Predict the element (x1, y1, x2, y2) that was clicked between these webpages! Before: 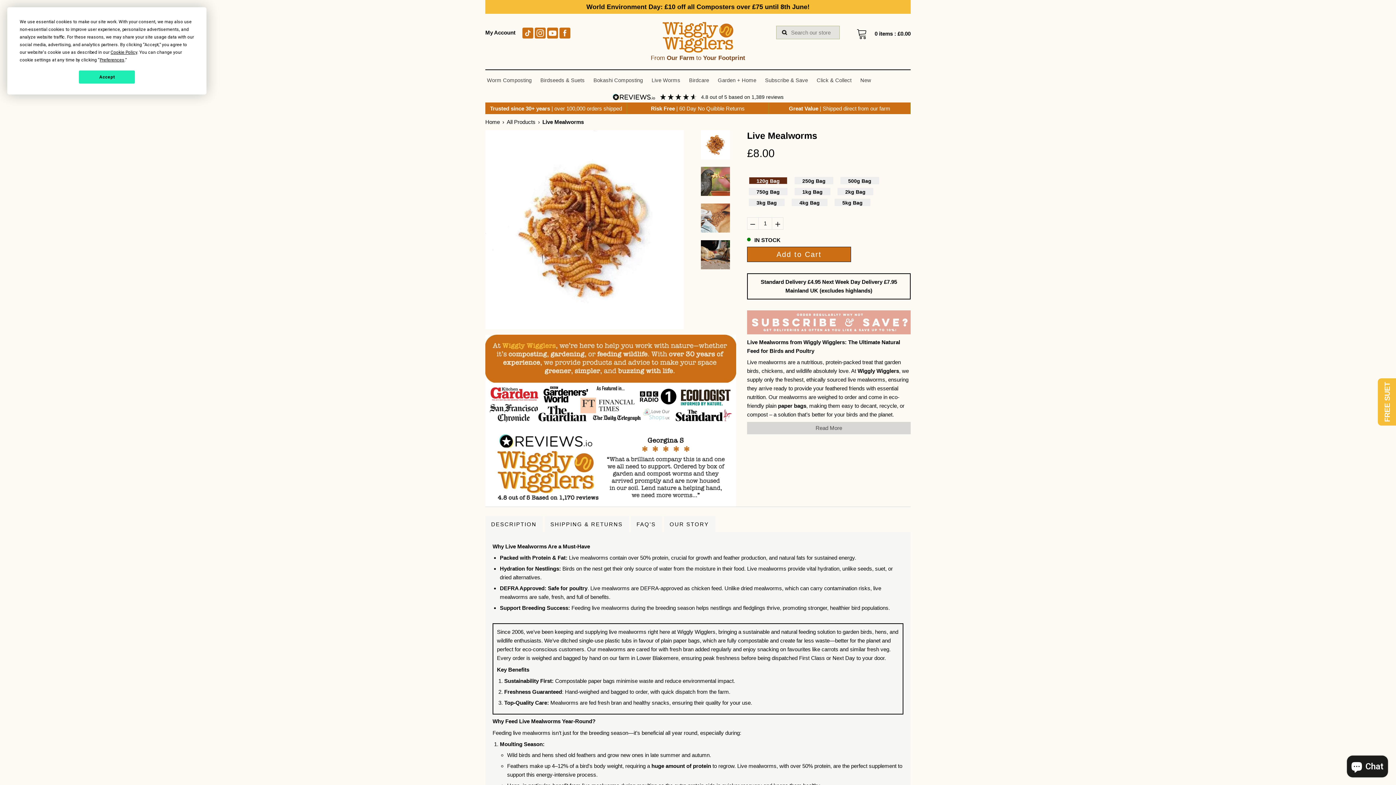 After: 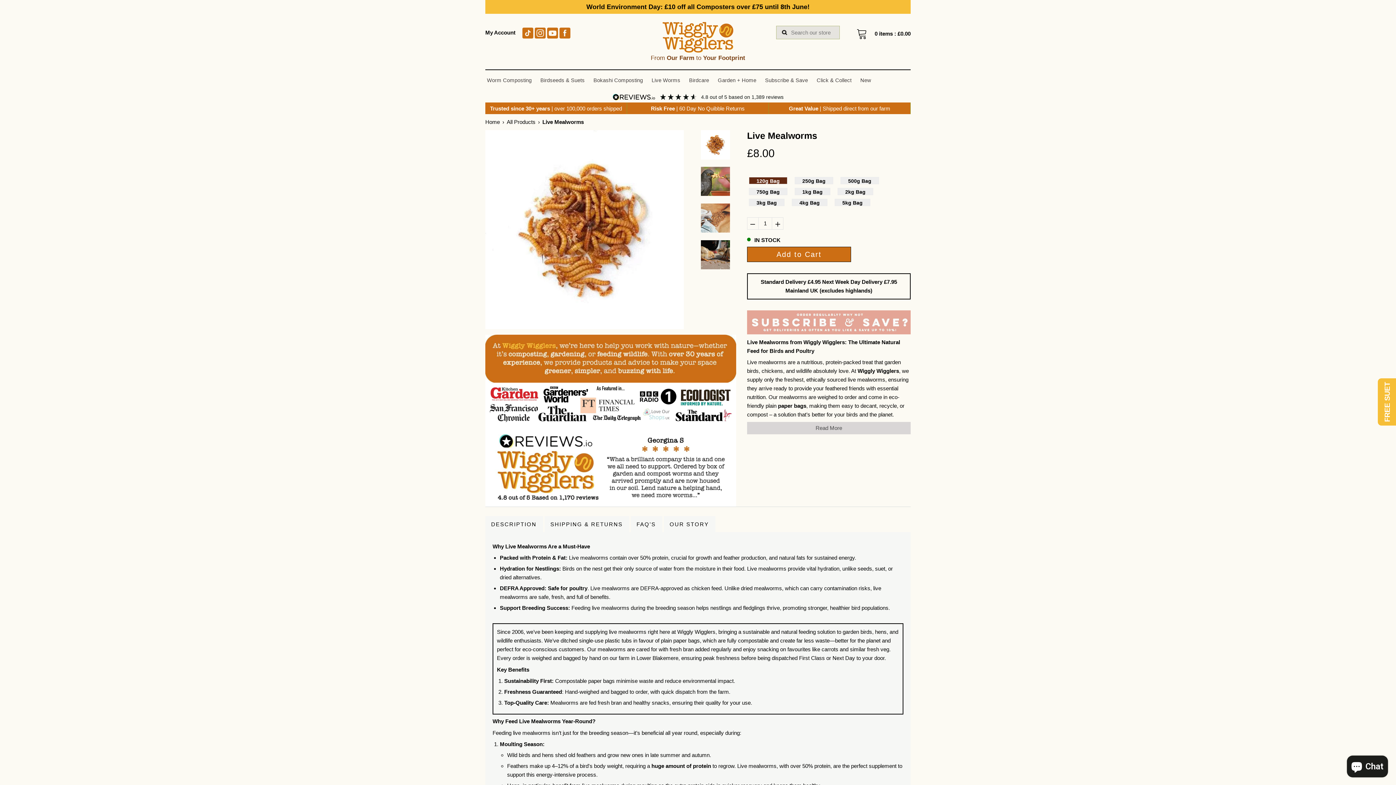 Action: label: Accept bbox: (78, 70, 135, 83)